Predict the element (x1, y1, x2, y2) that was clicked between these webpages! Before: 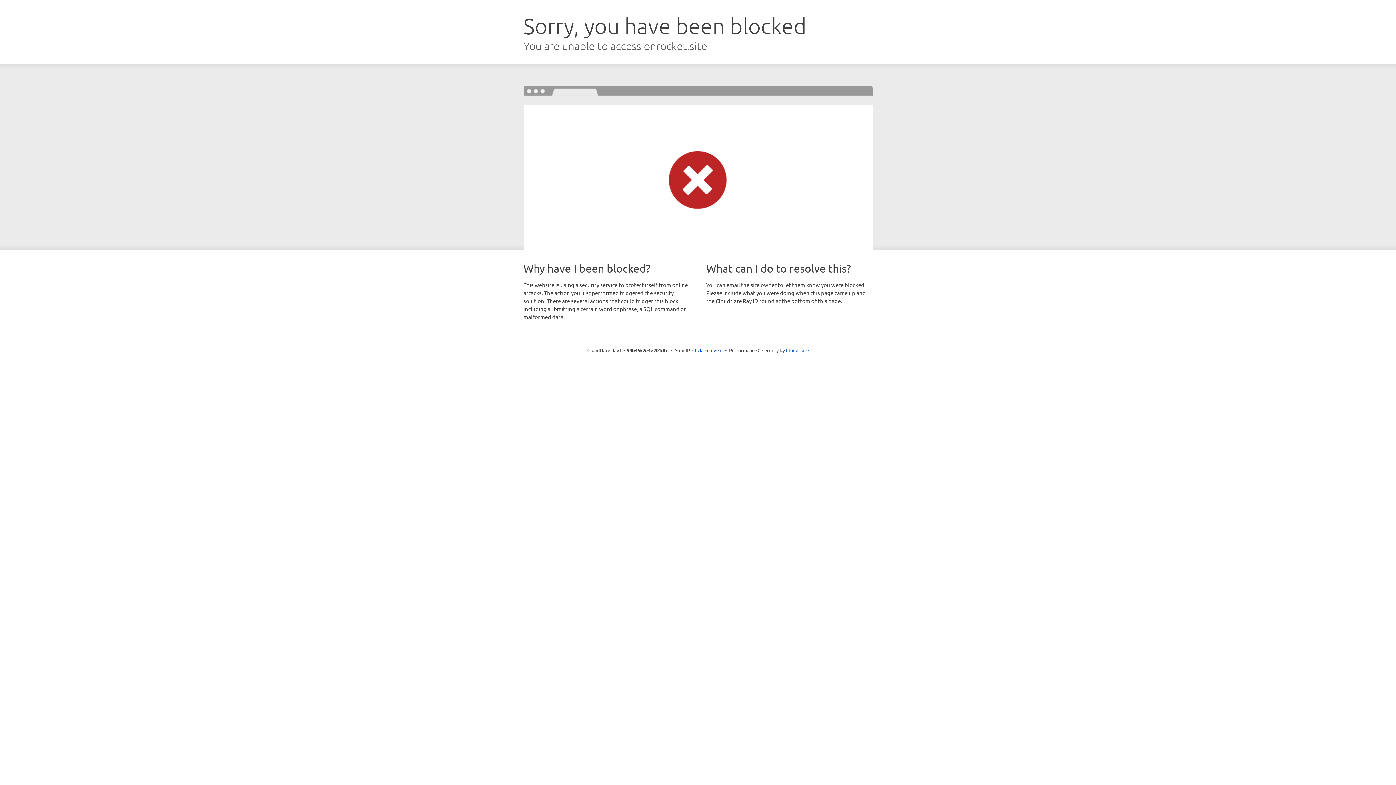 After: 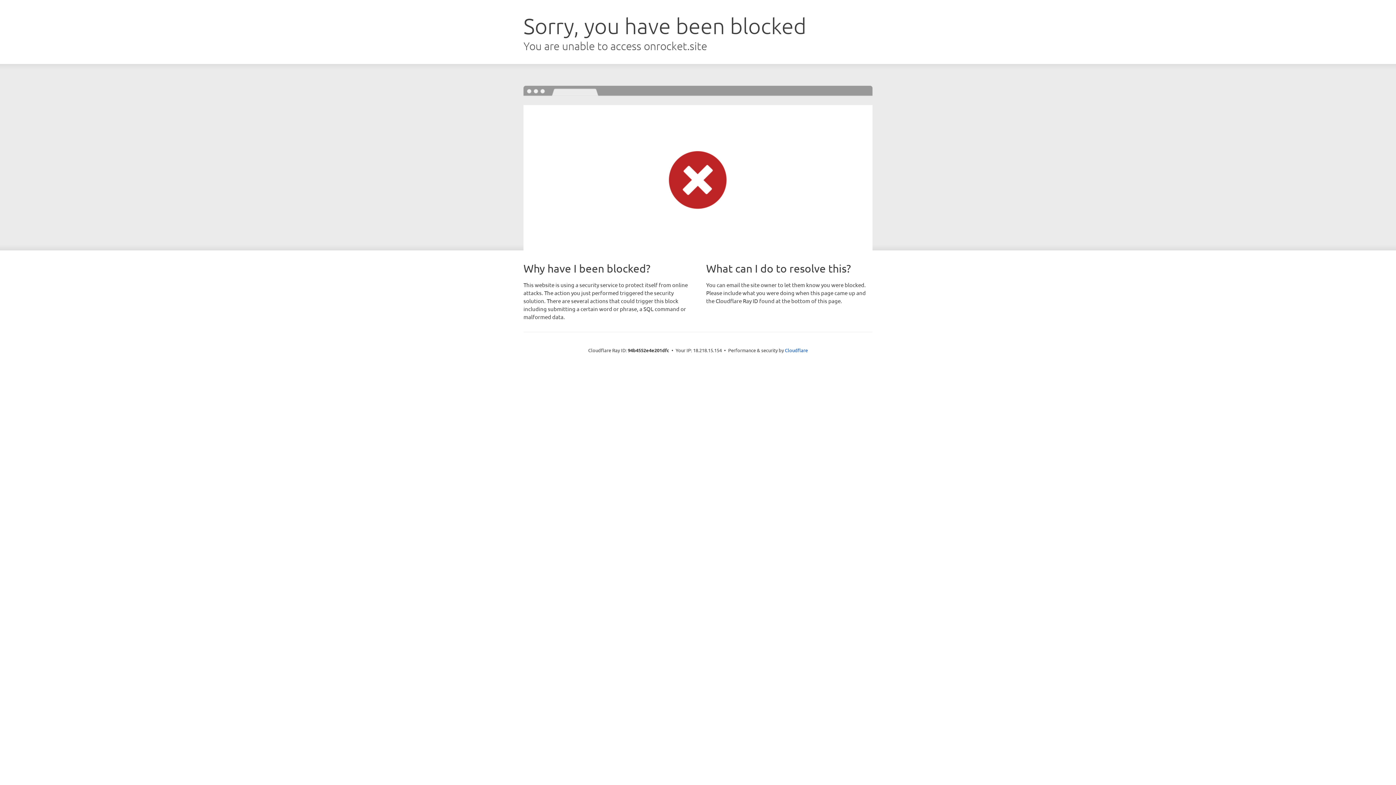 Action: bbox: (692, 346, 722, 353) label: Click to reveal